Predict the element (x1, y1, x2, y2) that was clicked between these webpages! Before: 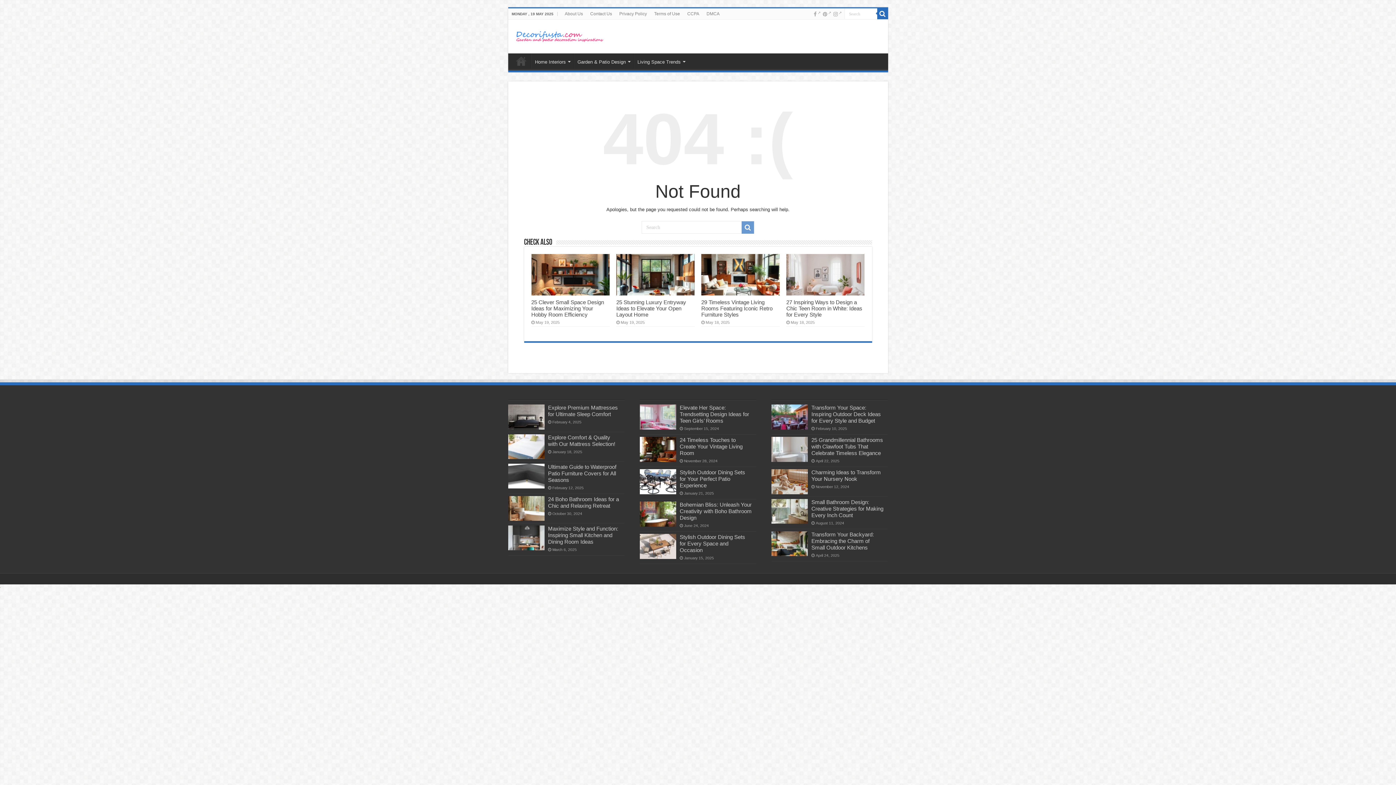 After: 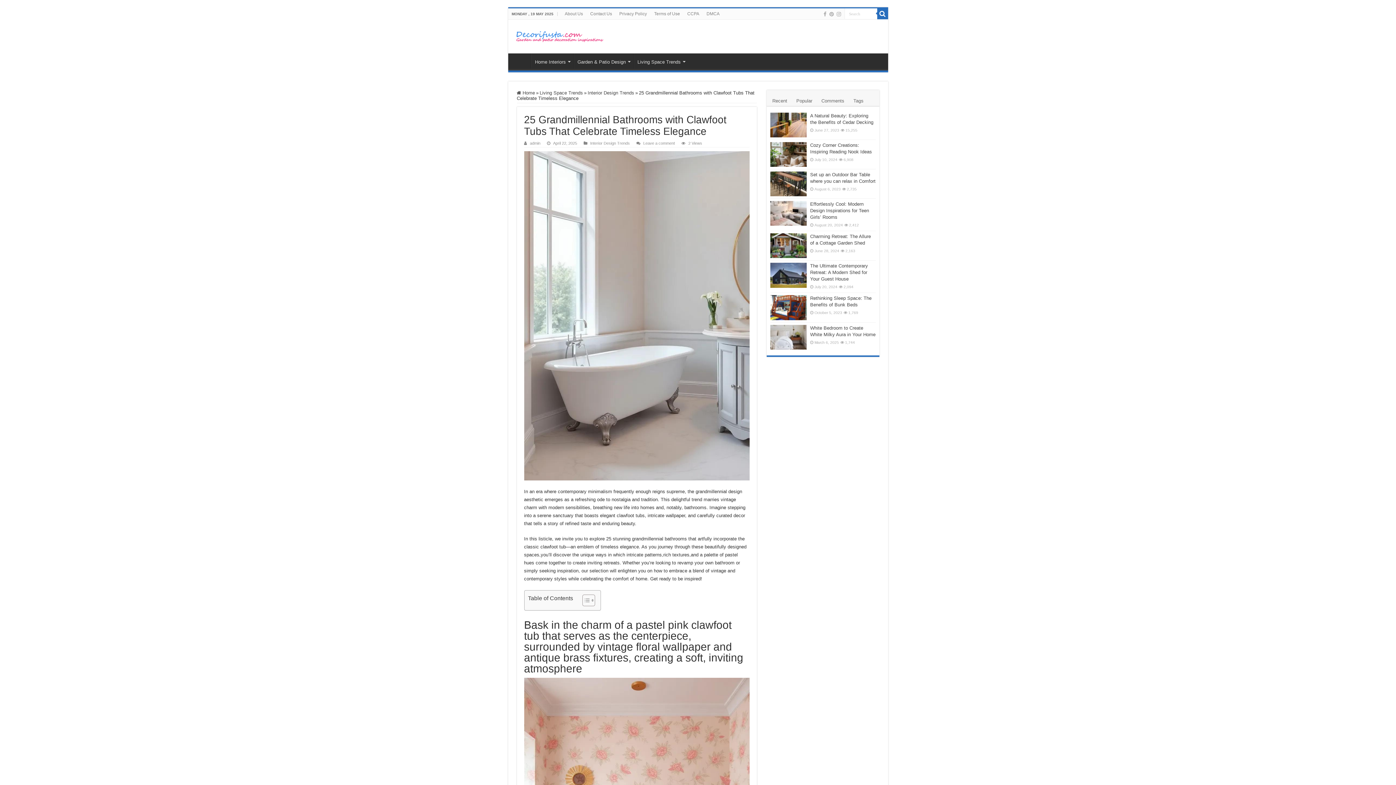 Action: bbox: (771, 437, 808, 462)